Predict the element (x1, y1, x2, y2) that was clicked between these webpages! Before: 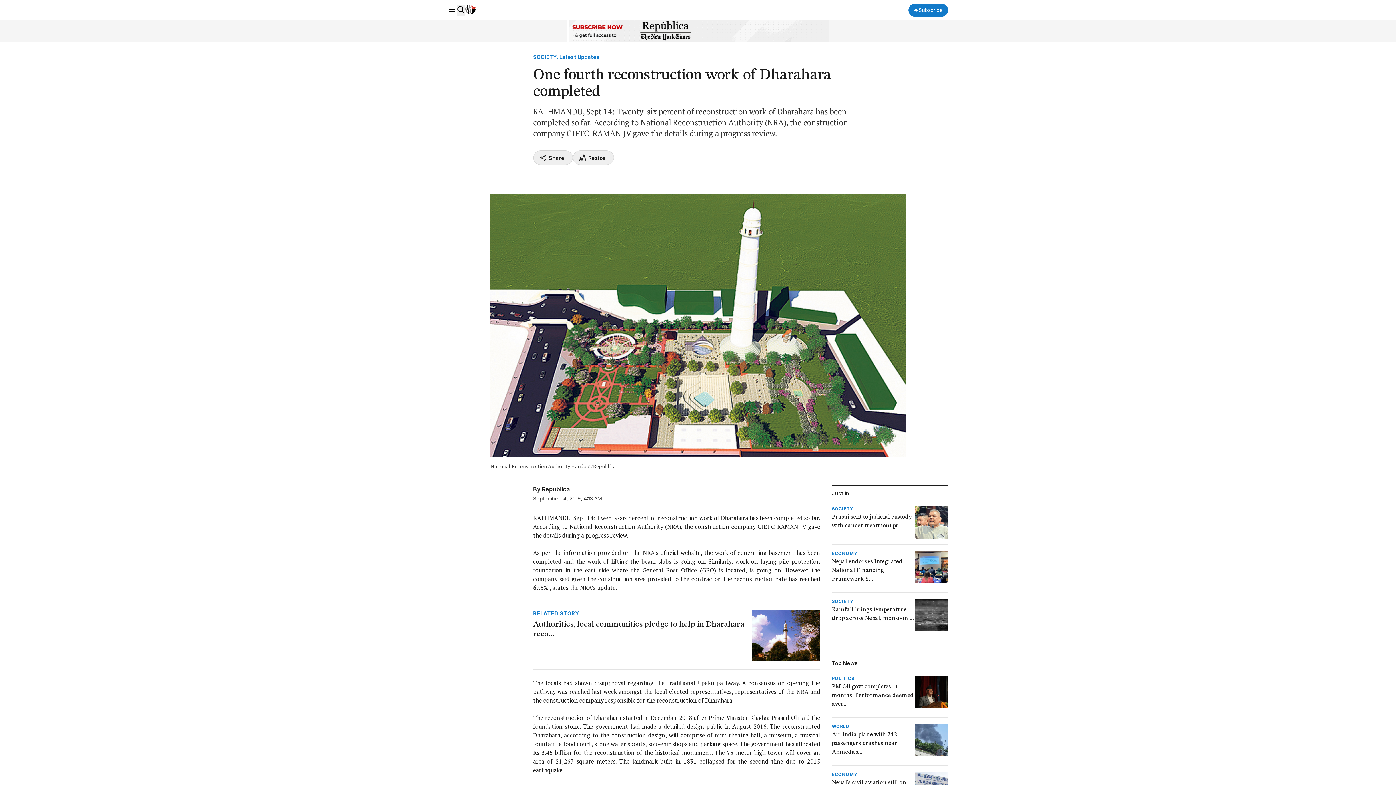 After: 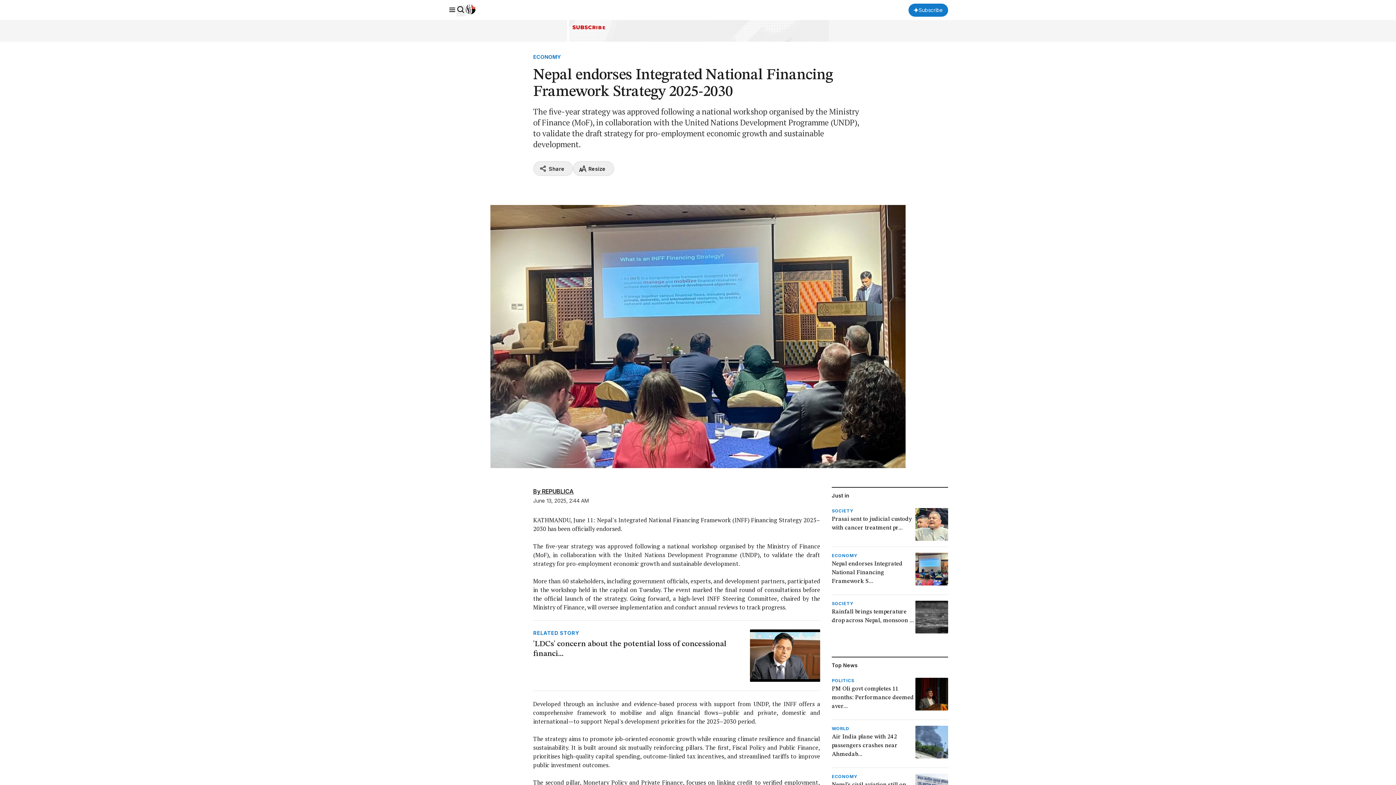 Action: label: ECONOMY
Nepal endorses Integrated National Financing Framework S... bbox: (831, 550, 948, 586)